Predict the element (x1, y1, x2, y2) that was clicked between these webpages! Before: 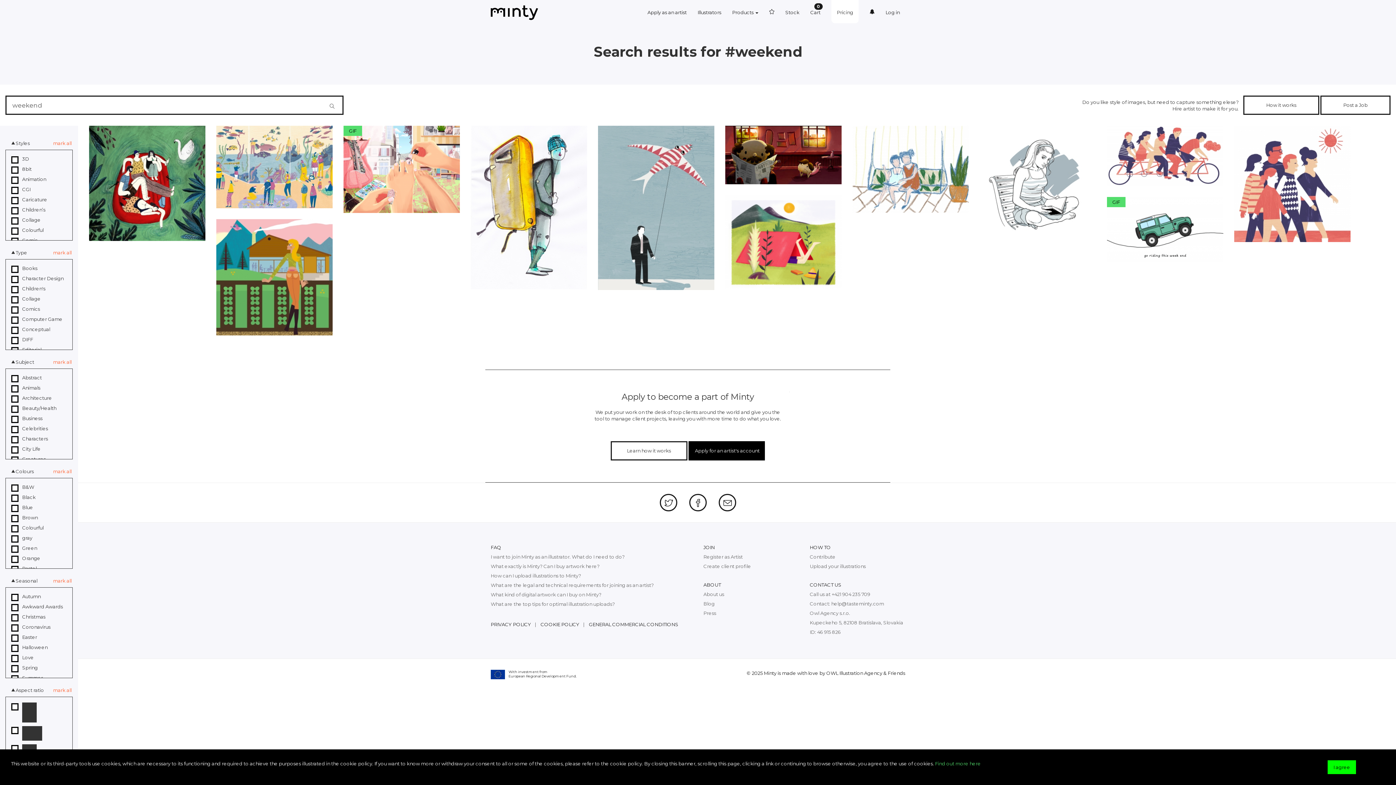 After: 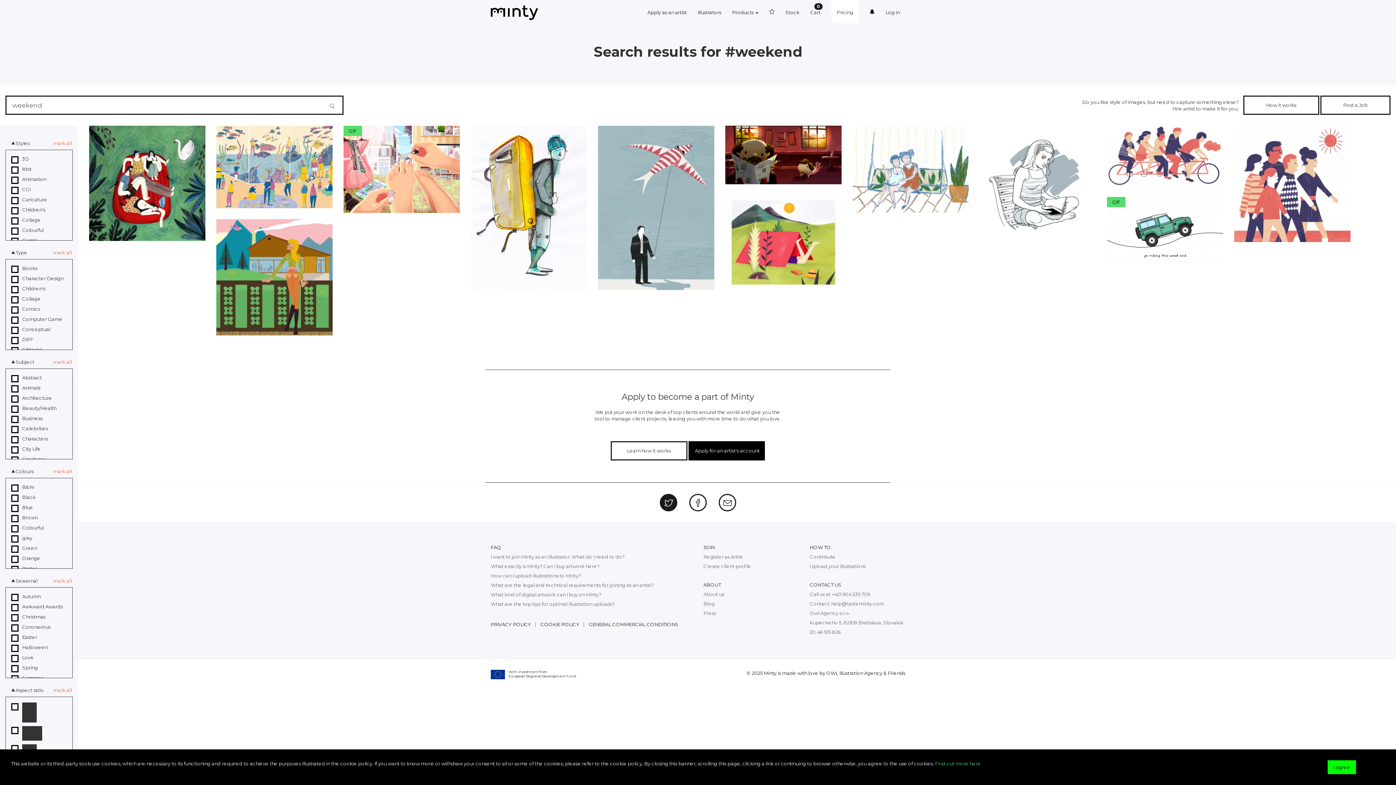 Action: bbox: (660, 494, 677, 511)